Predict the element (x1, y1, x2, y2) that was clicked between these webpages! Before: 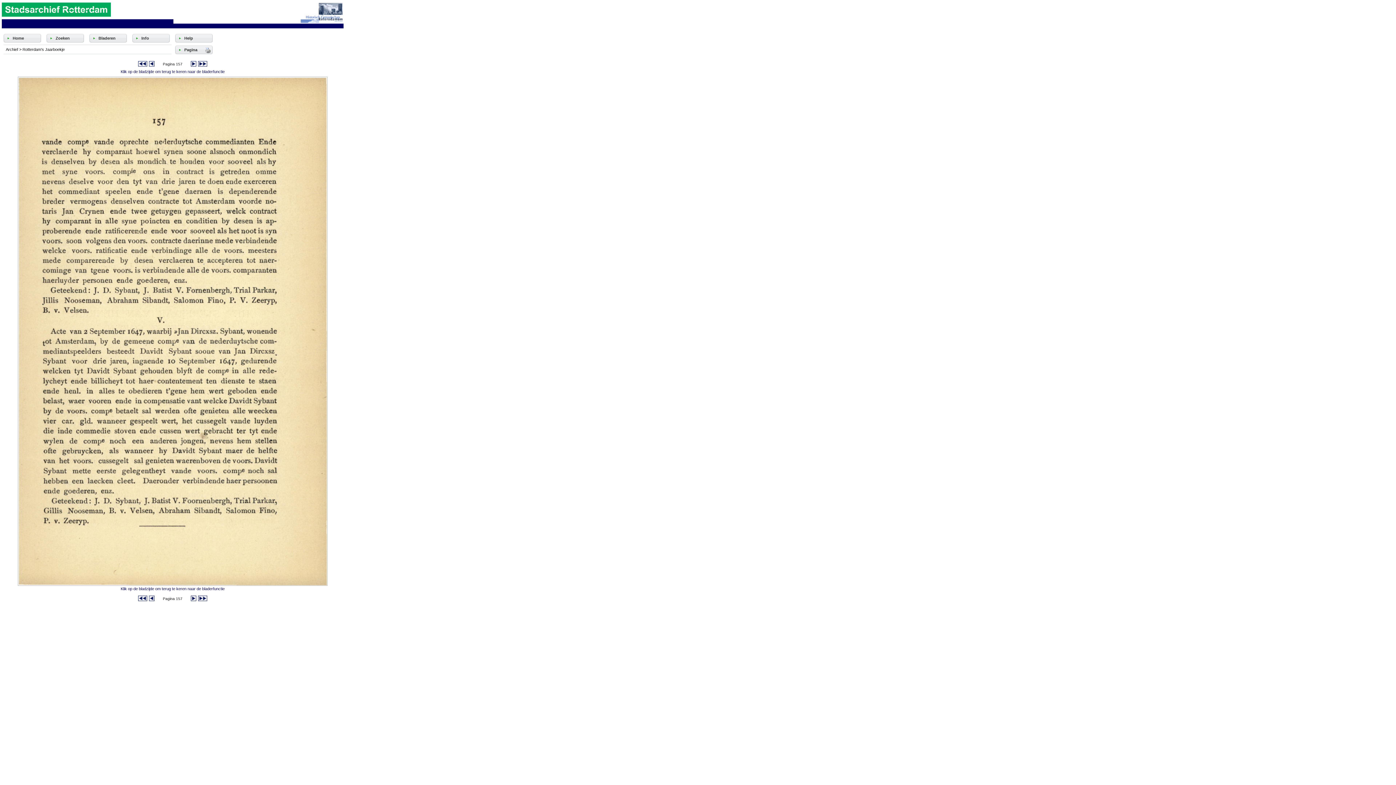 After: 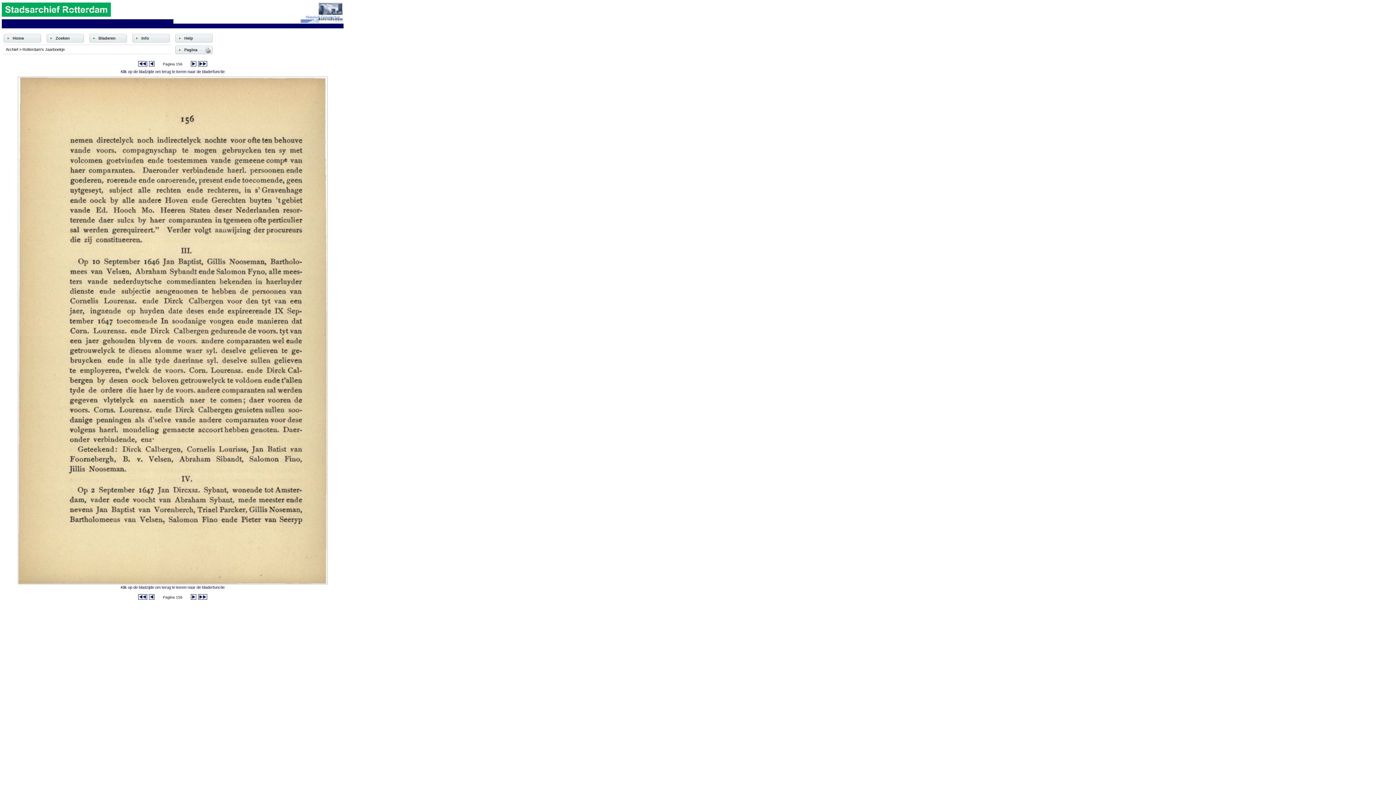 Action: bbox: (149, 62, 154, 67)